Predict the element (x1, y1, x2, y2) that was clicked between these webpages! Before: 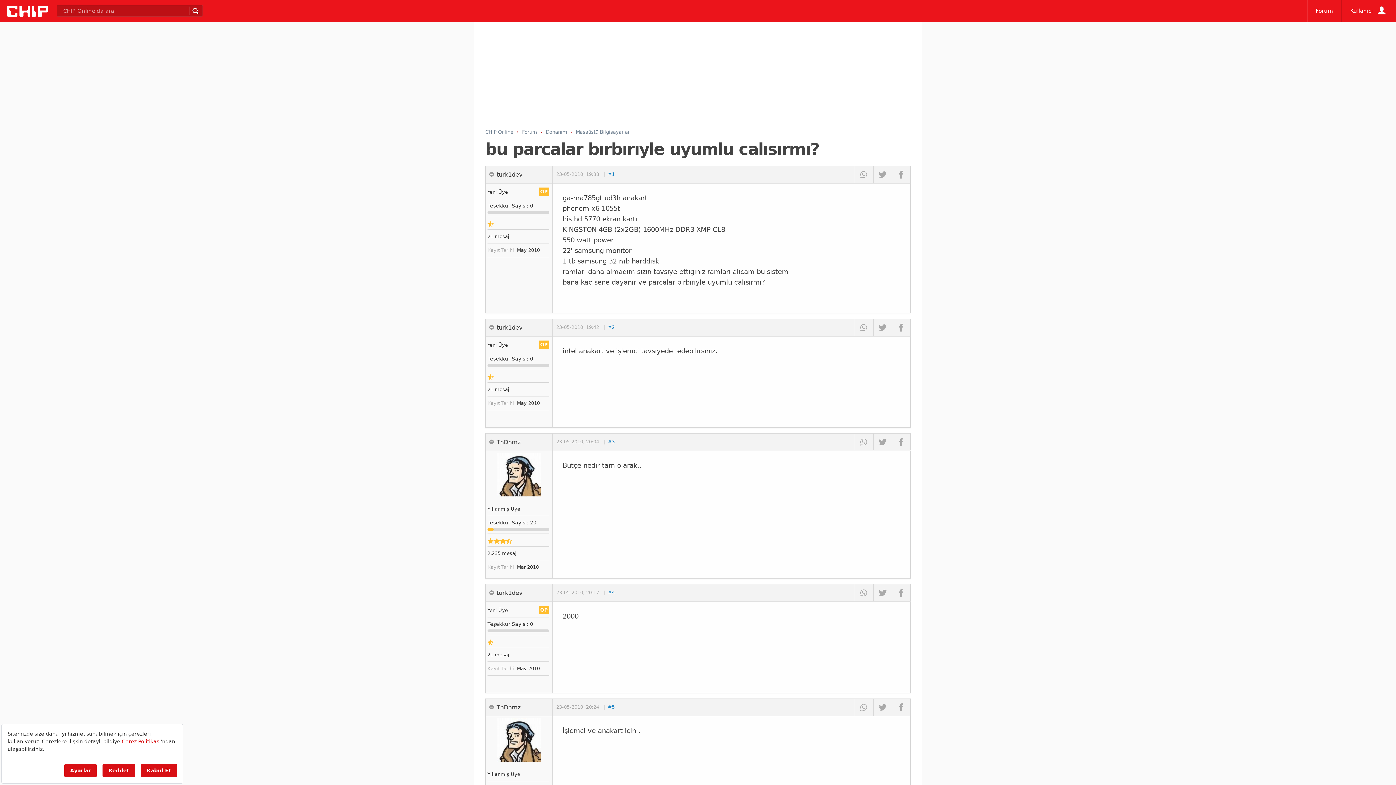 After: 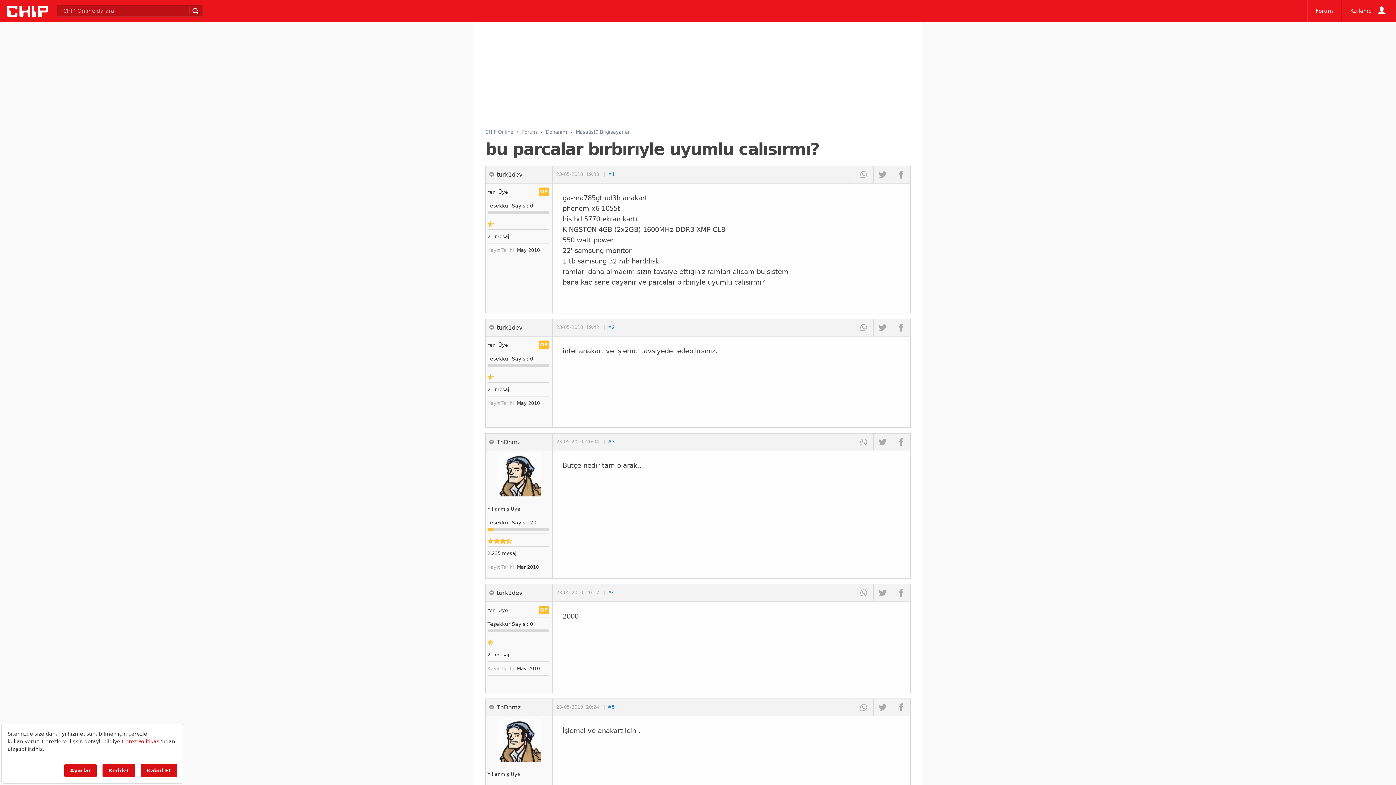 Action: bbox: (608, 590, 614, 595) label: #4